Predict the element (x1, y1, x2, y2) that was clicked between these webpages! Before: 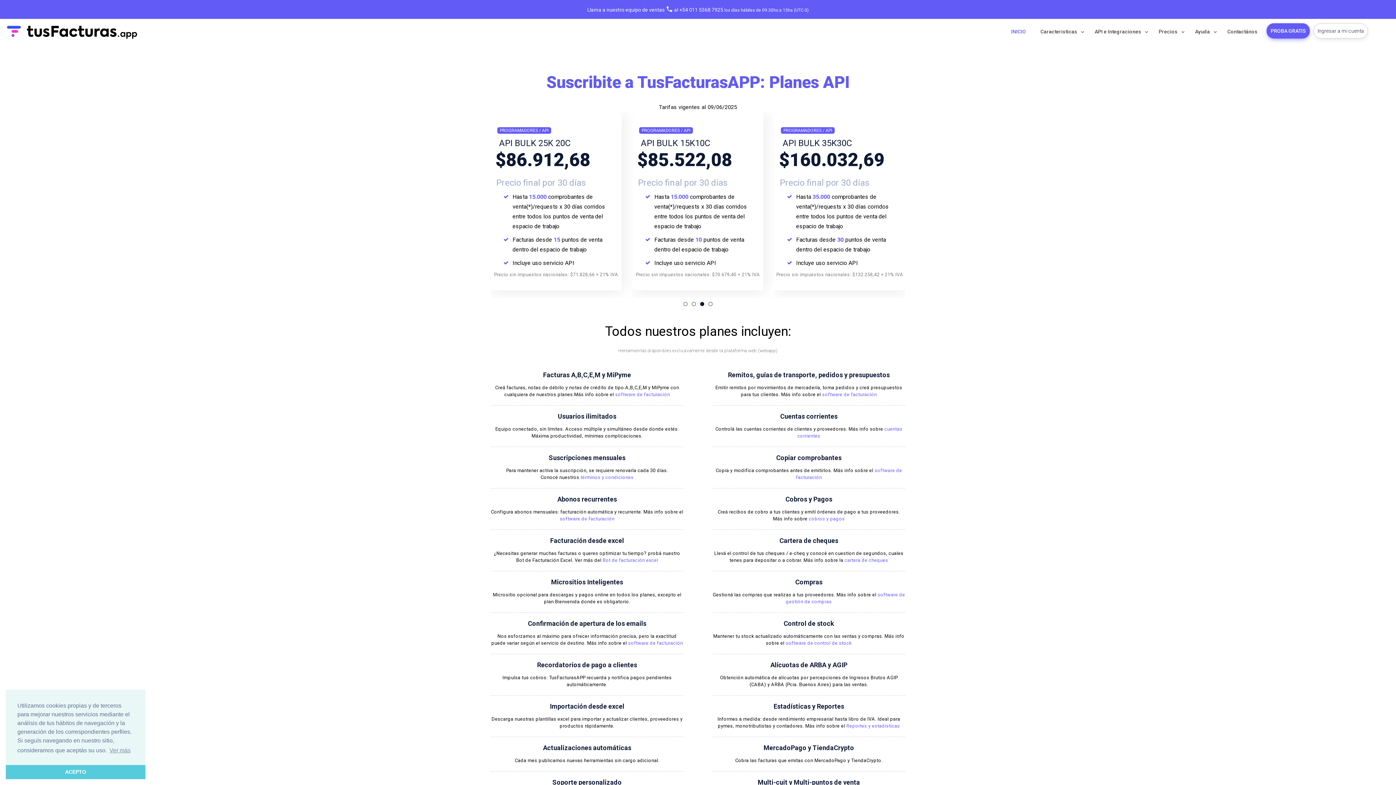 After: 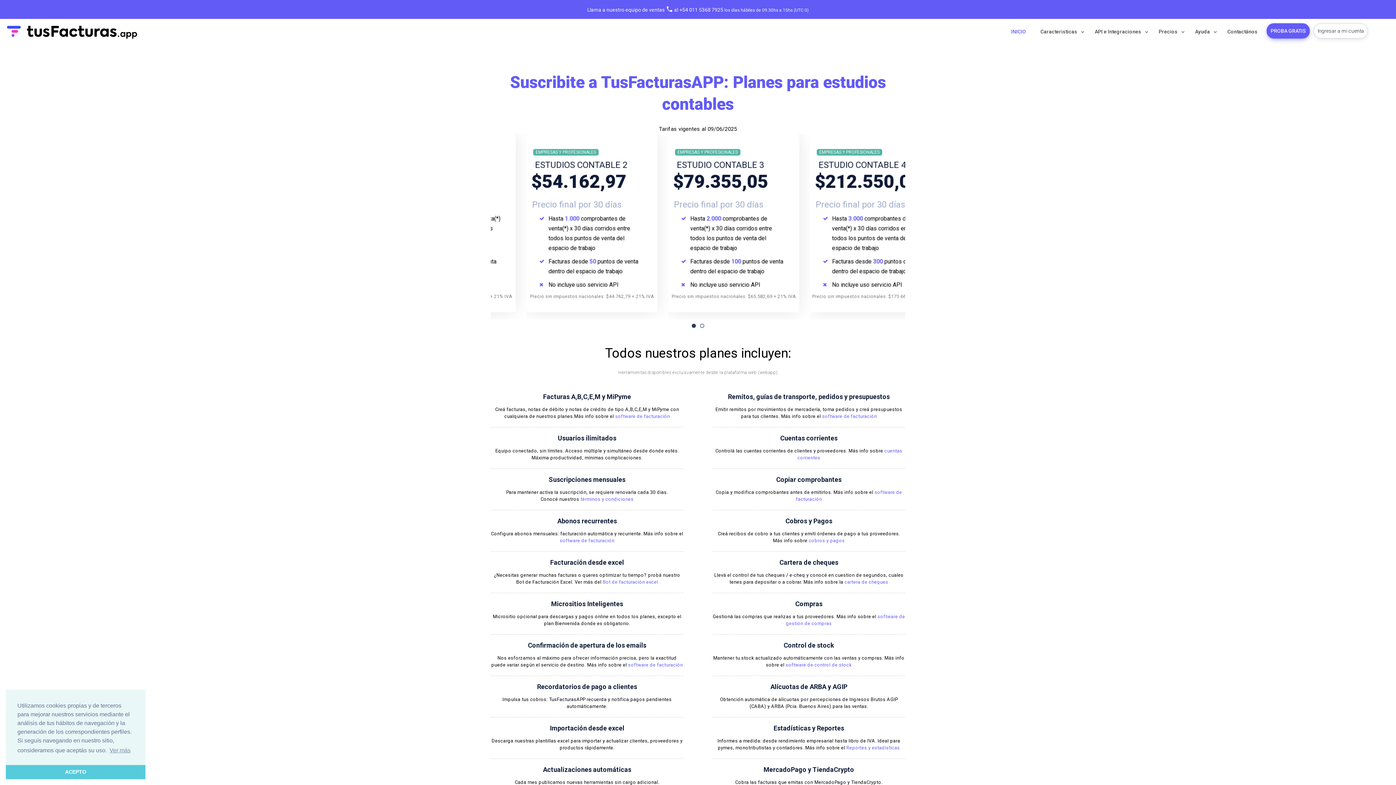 Action: label: Planes para estudios contables bbox: (512, 251, 593, 258)